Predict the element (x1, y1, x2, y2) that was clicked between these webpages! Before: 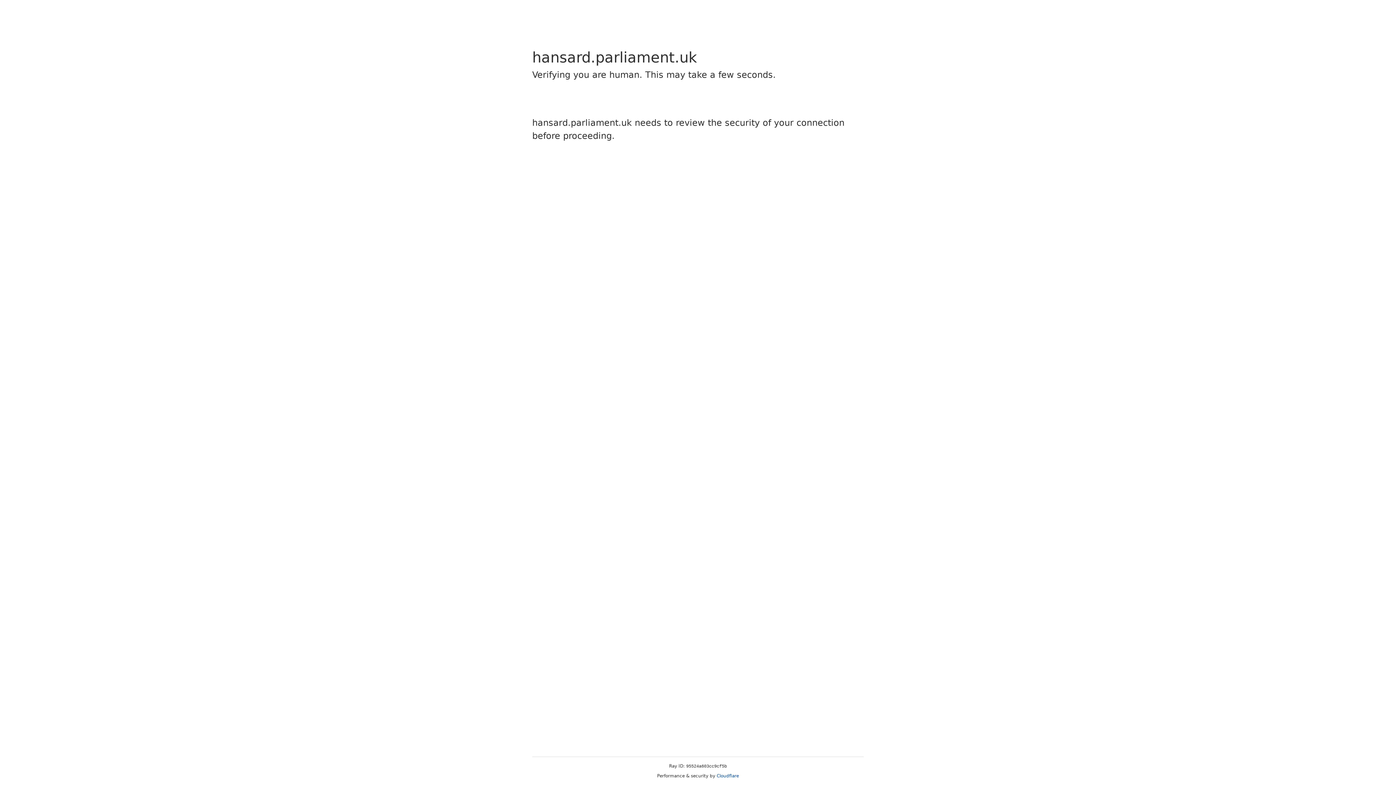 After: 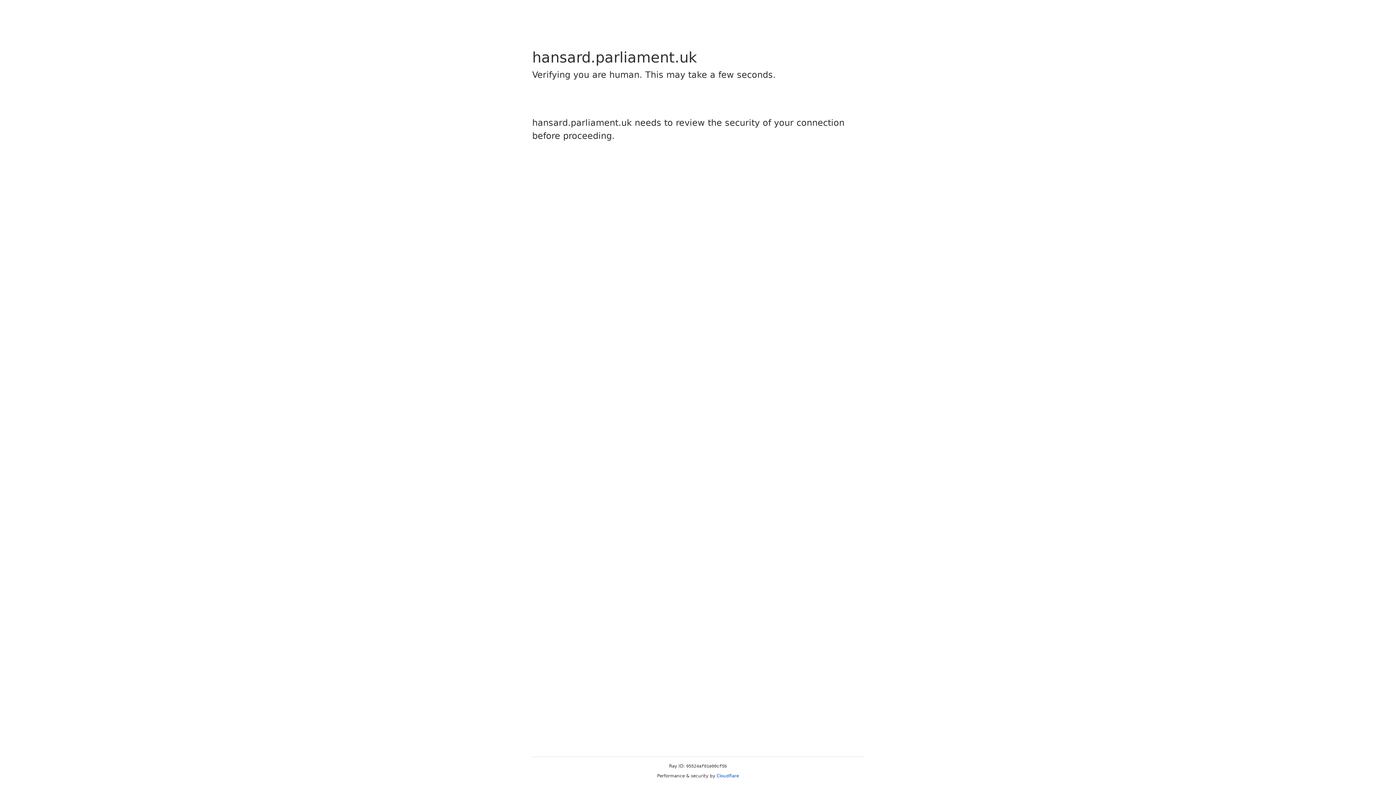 Action: bbox: (716, 773, 739, 778) label: Cloudflare